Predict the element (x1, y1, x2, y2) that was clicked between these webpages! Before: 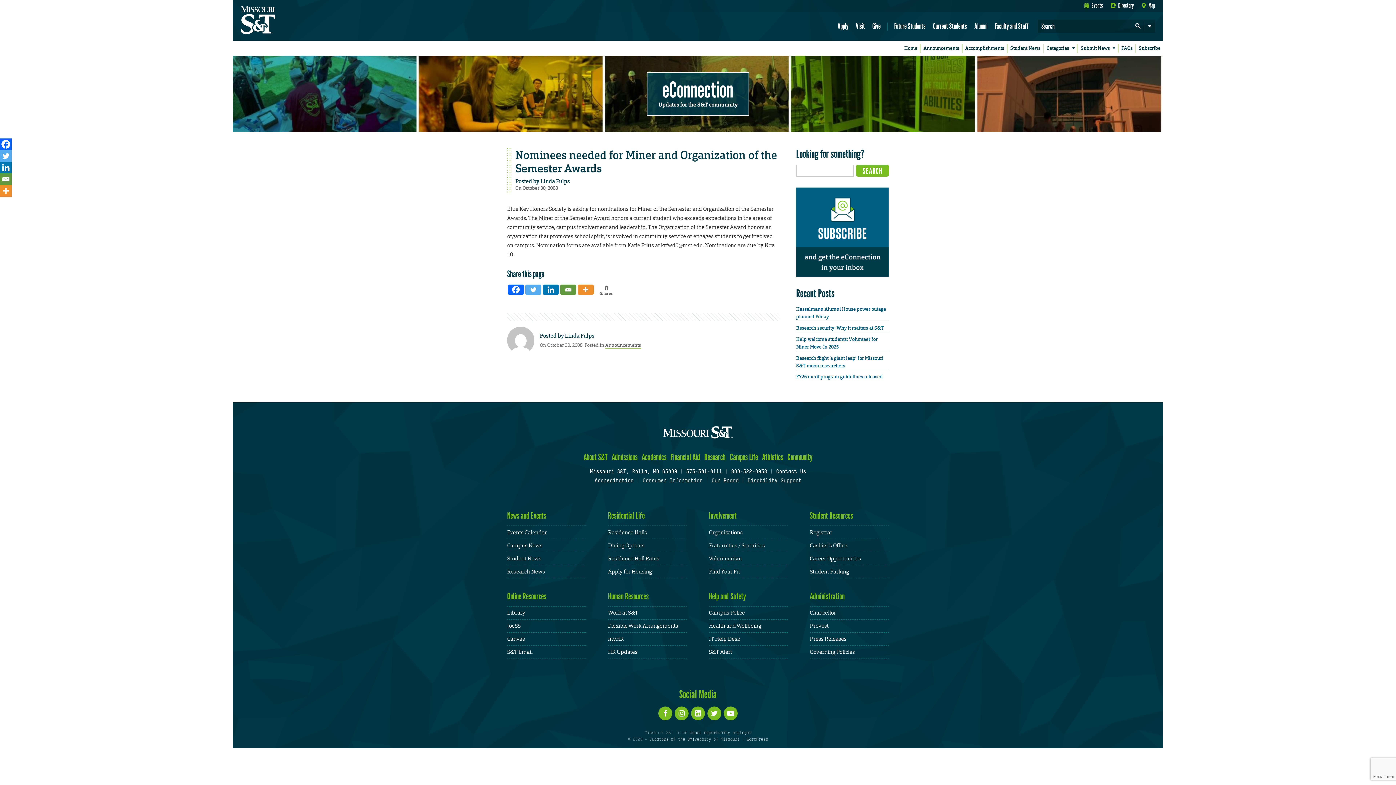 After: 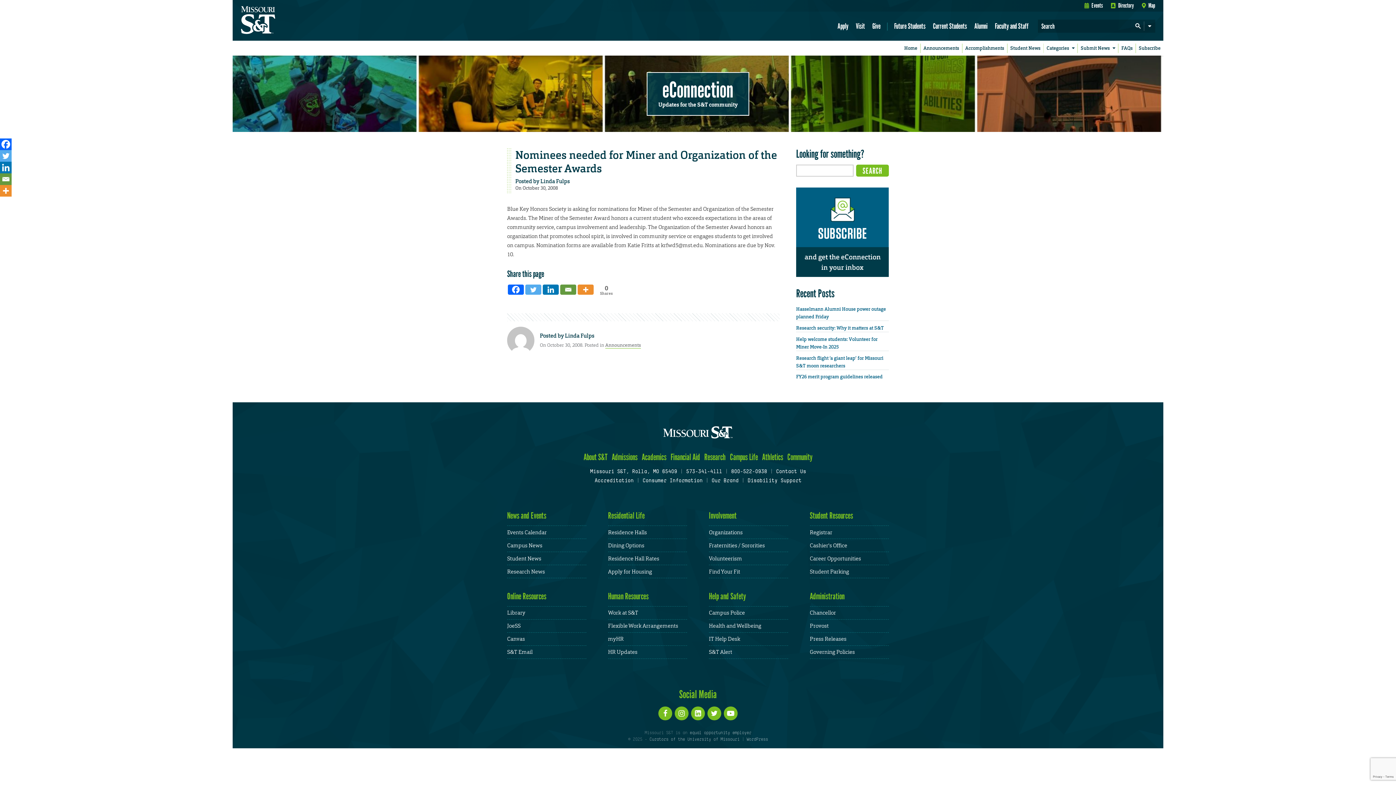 Action: label: Twitter bbox: (0, 150, 11, 161)